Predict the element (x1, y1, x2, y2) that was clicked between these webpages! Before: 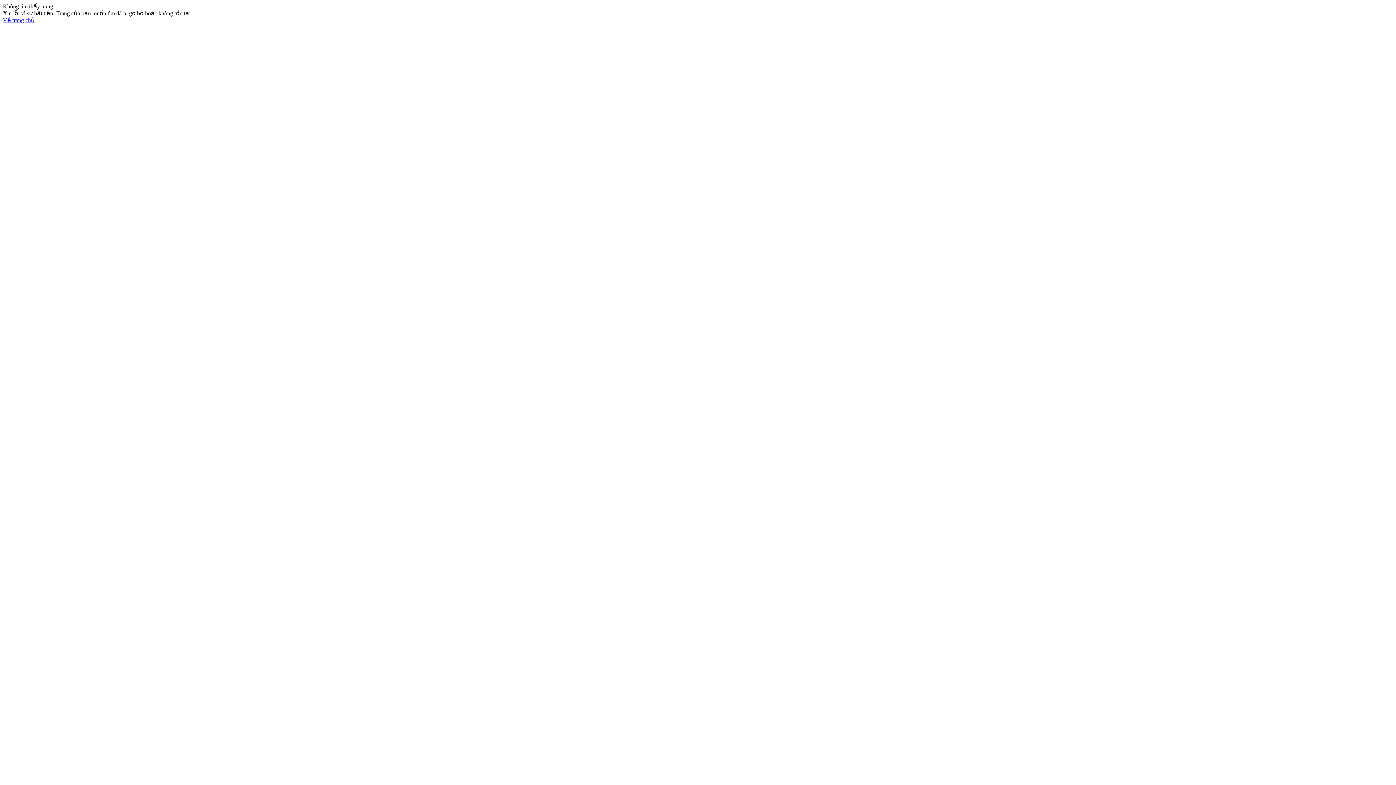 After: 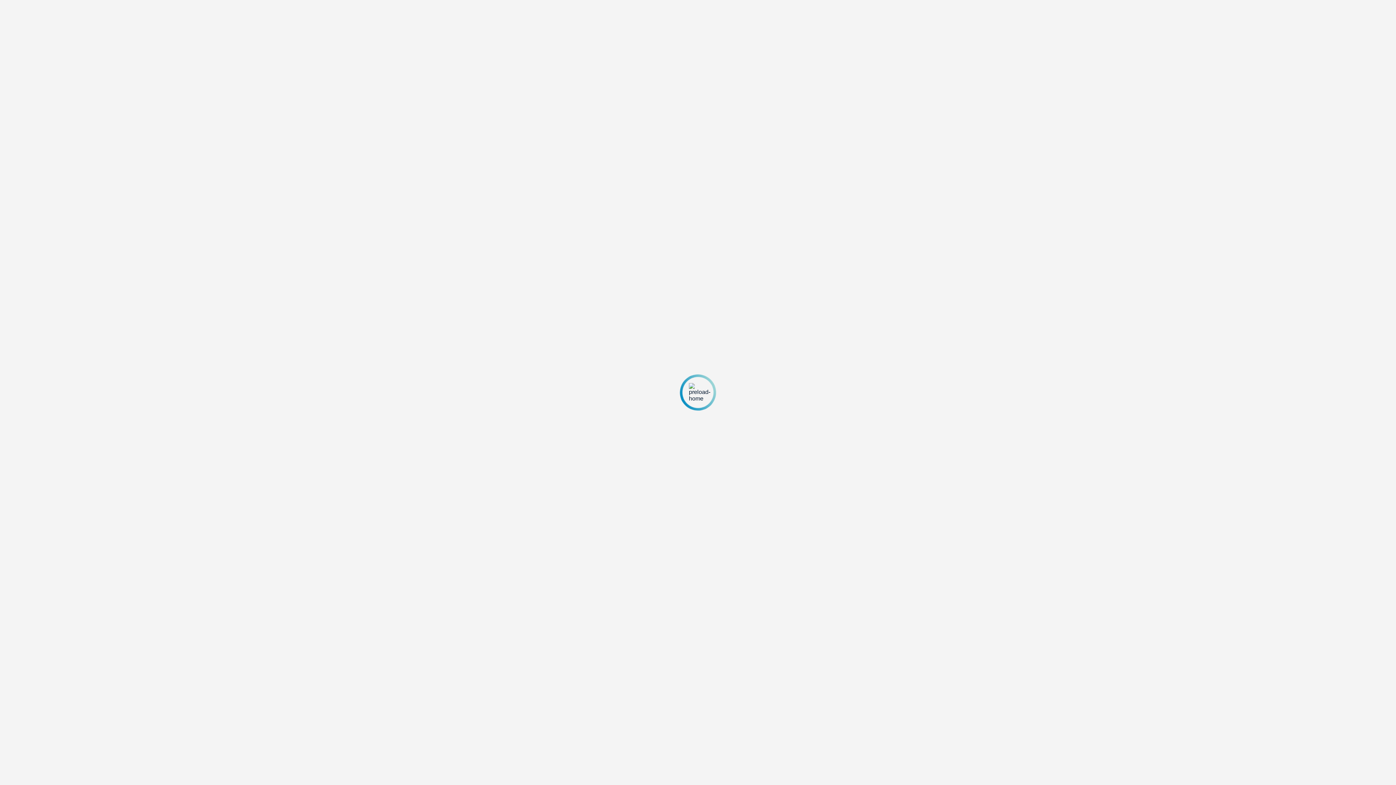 Action: bbox: (2, 17, 34, 23) label: Về trang chủ